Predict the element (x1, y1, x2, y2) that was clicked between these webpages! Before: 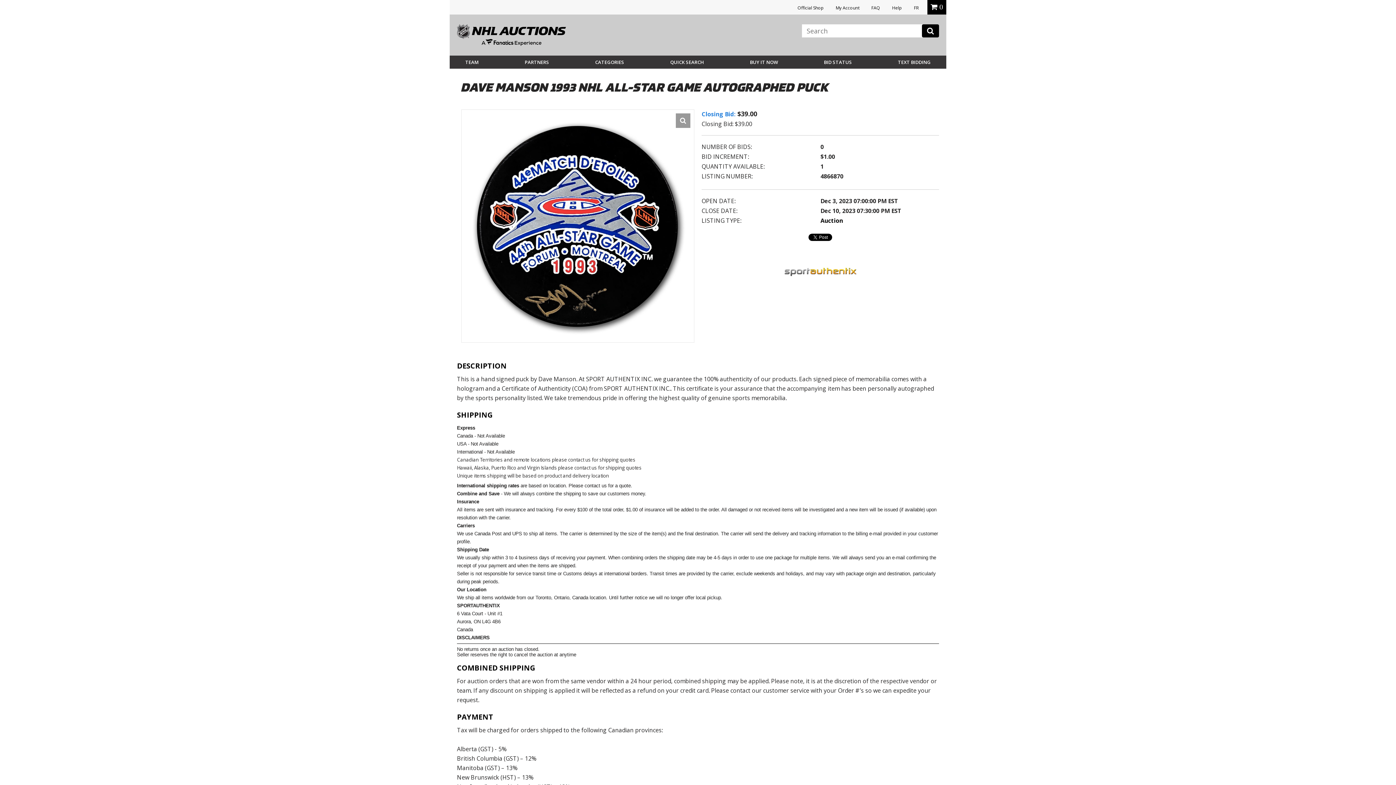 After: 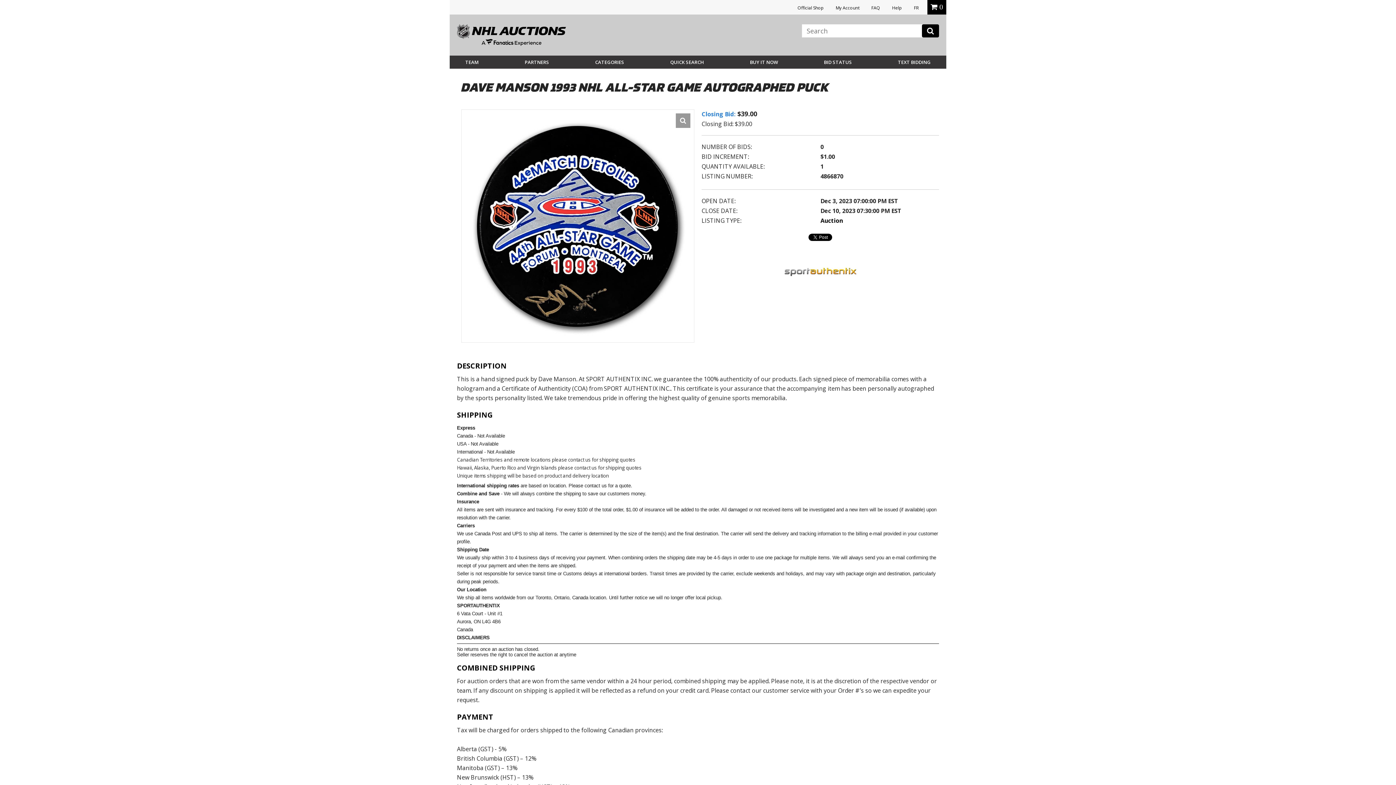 Action: label: COMBINED SHIPPING bbox: (457, 663, 535, 673)